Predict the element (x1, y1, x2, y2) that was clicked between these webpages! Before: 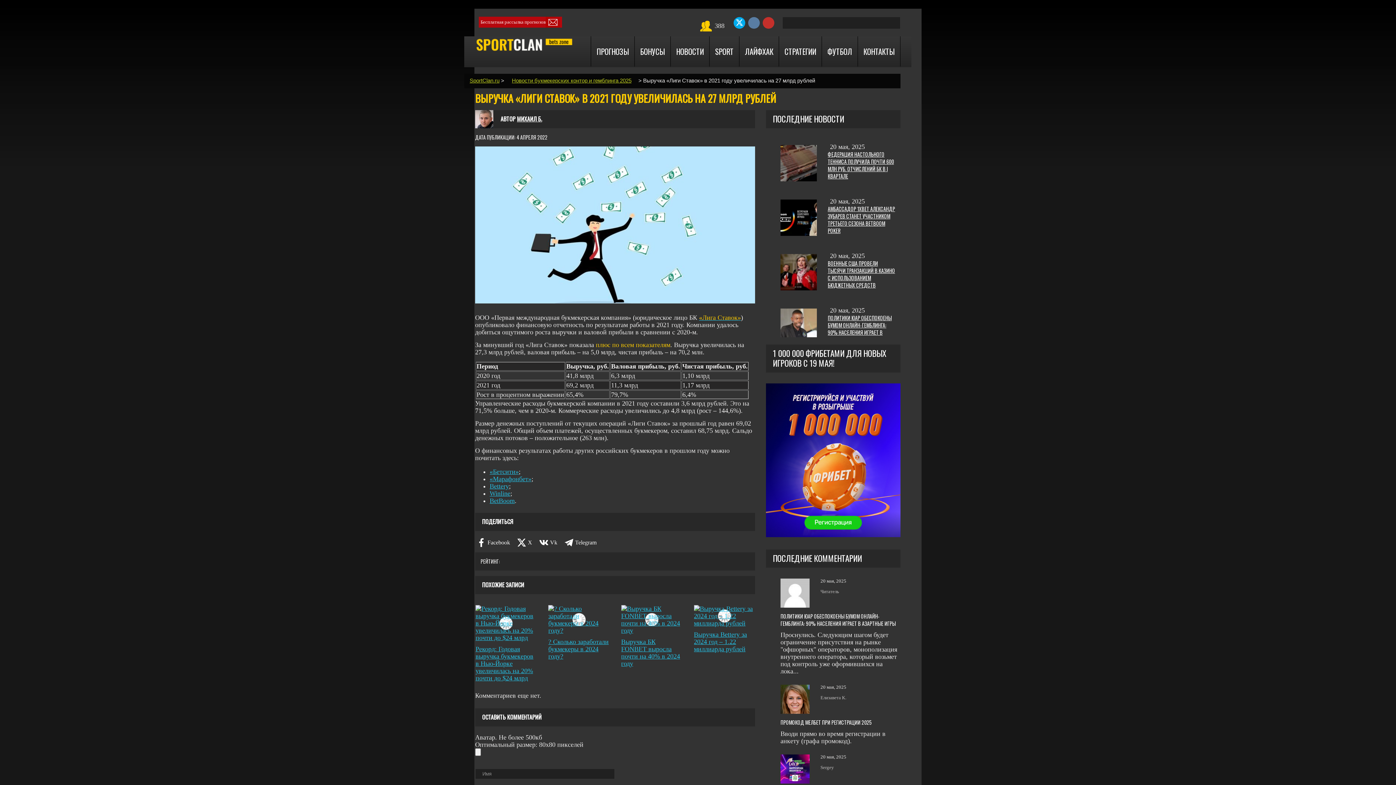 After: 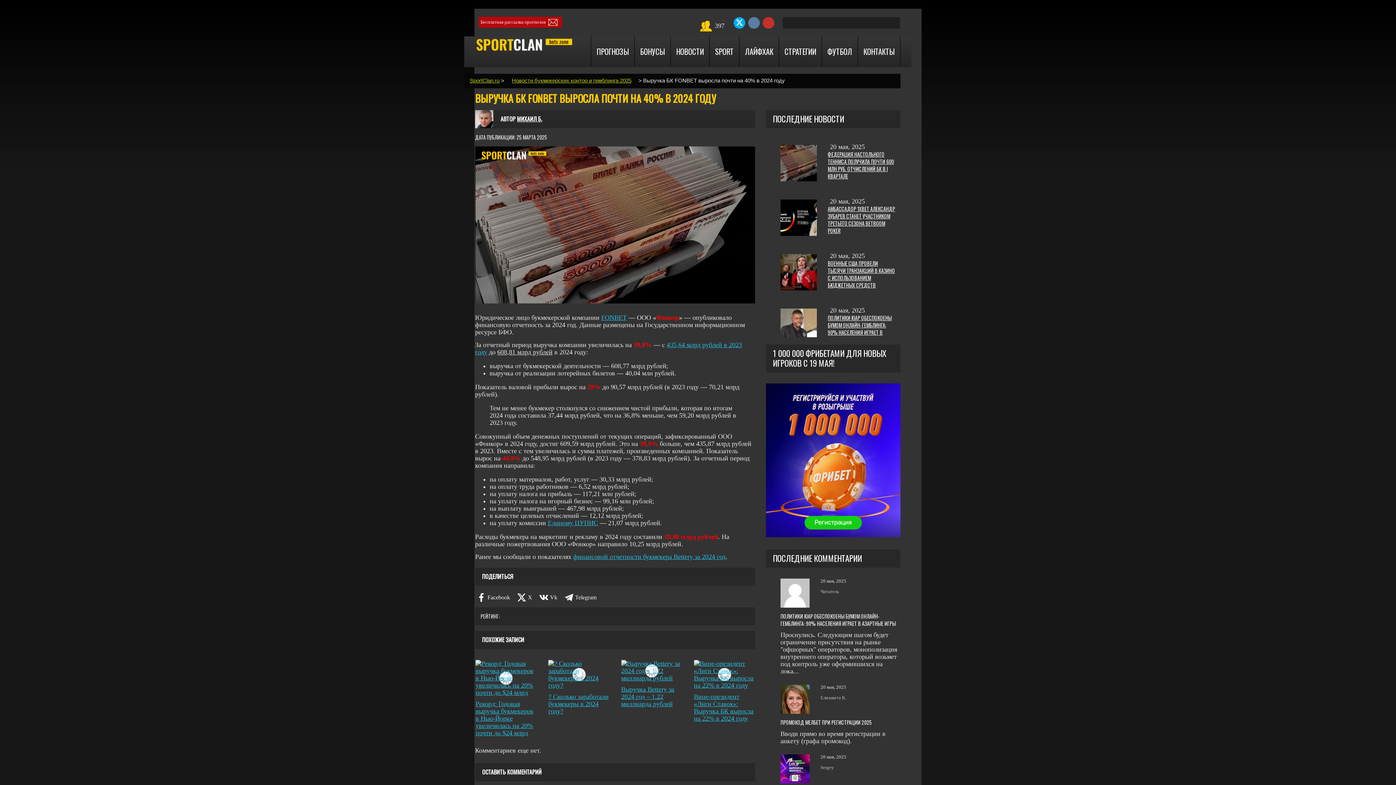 Action: label: Выручка БК FONBET выросла почти на 40% в 2024 году bbox: (621, 638, 680, 667)